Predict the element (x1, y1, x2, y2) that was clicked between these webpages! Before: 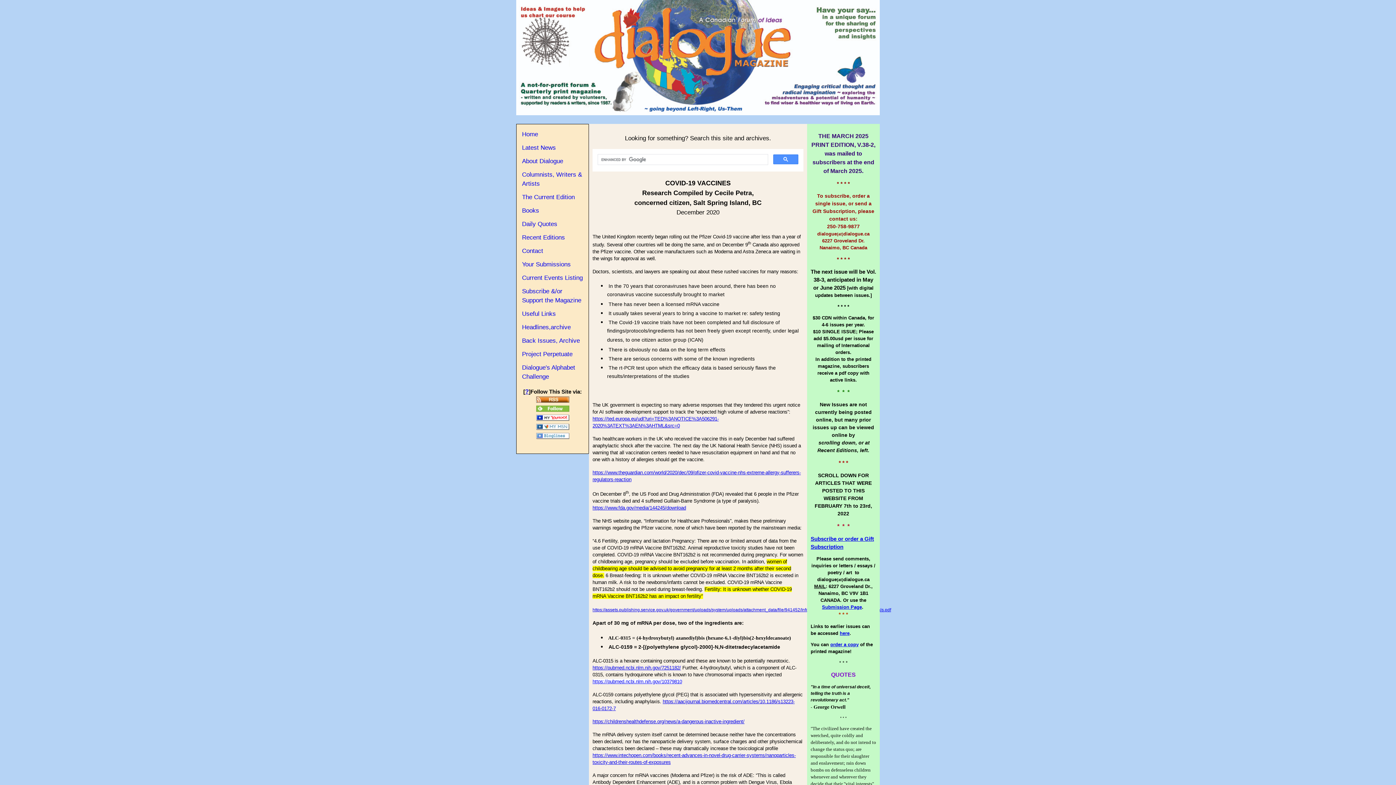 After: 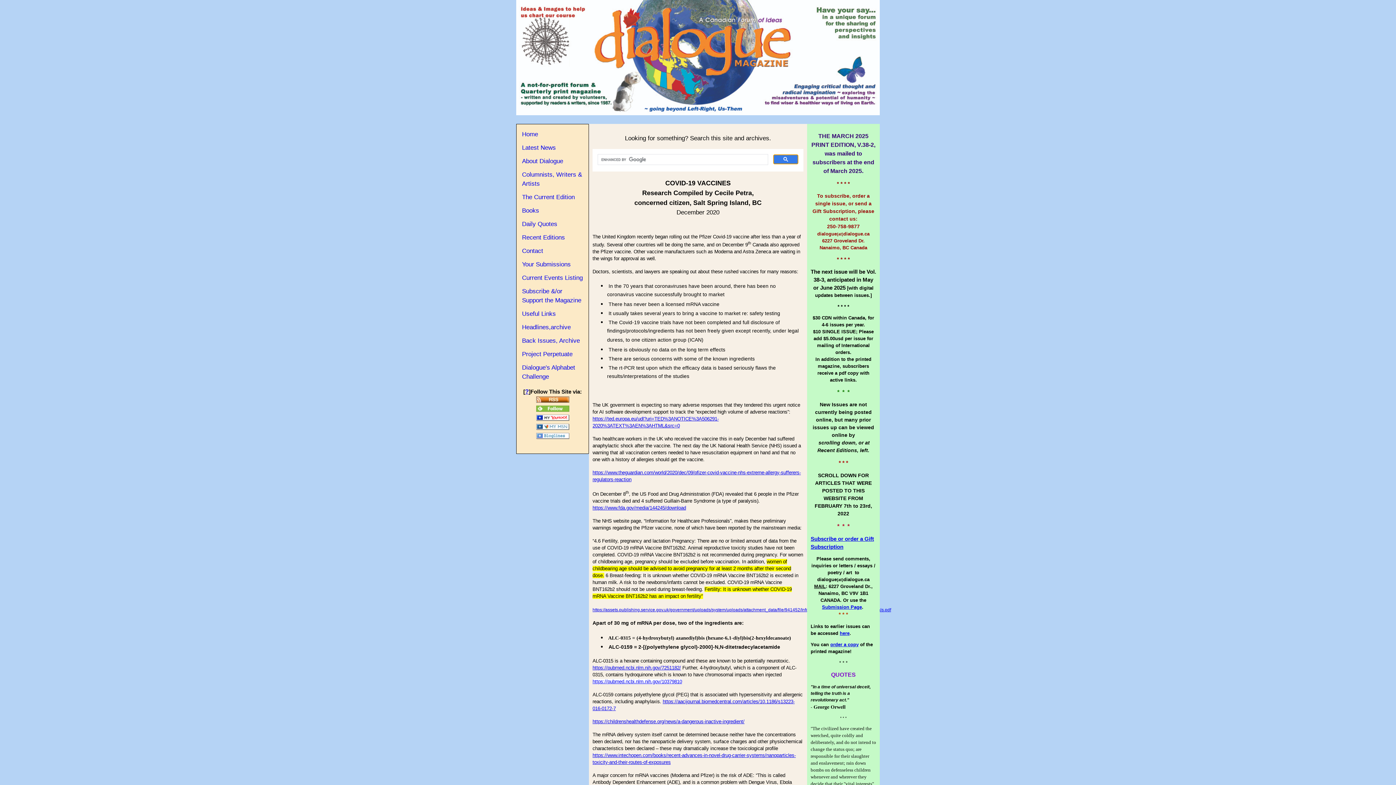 Action: bbox: (773, 154, 798, 164)